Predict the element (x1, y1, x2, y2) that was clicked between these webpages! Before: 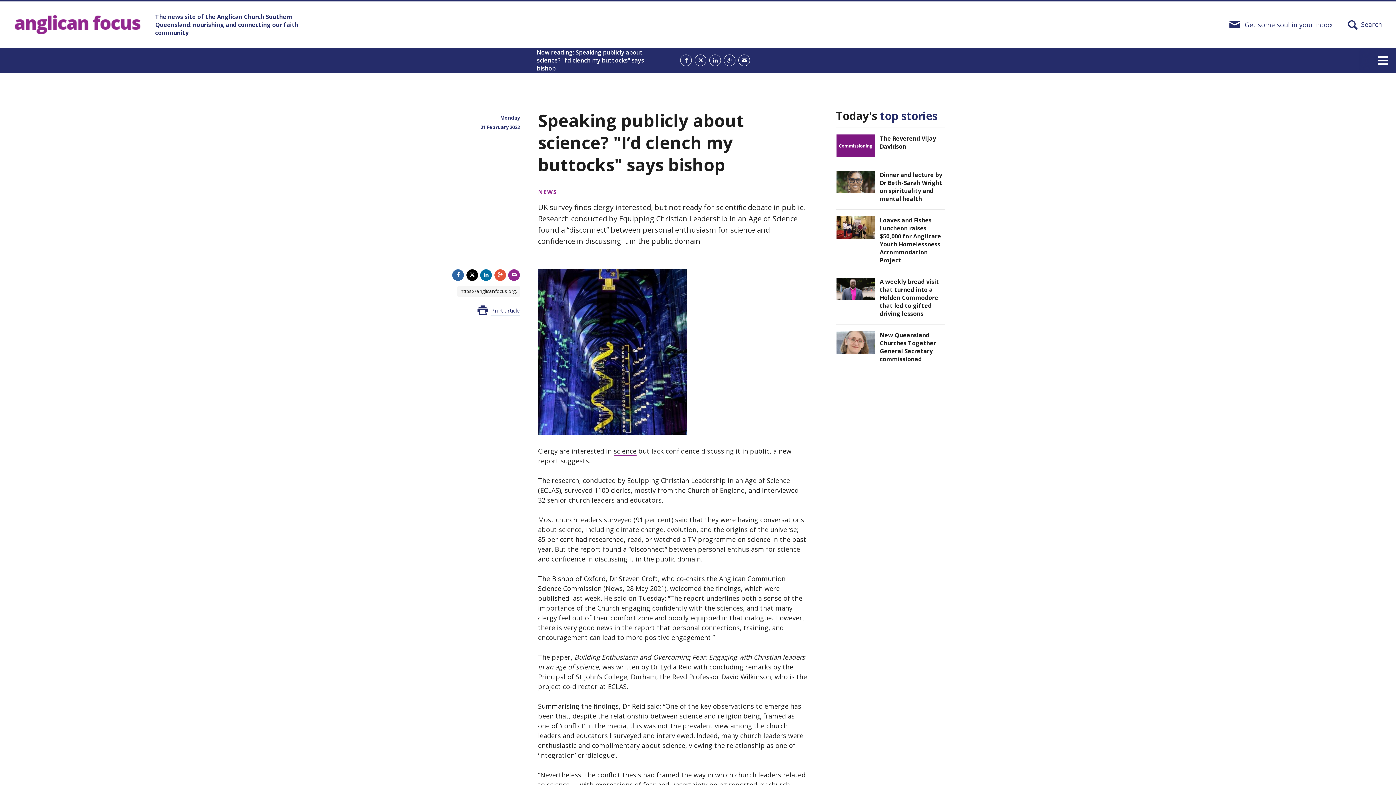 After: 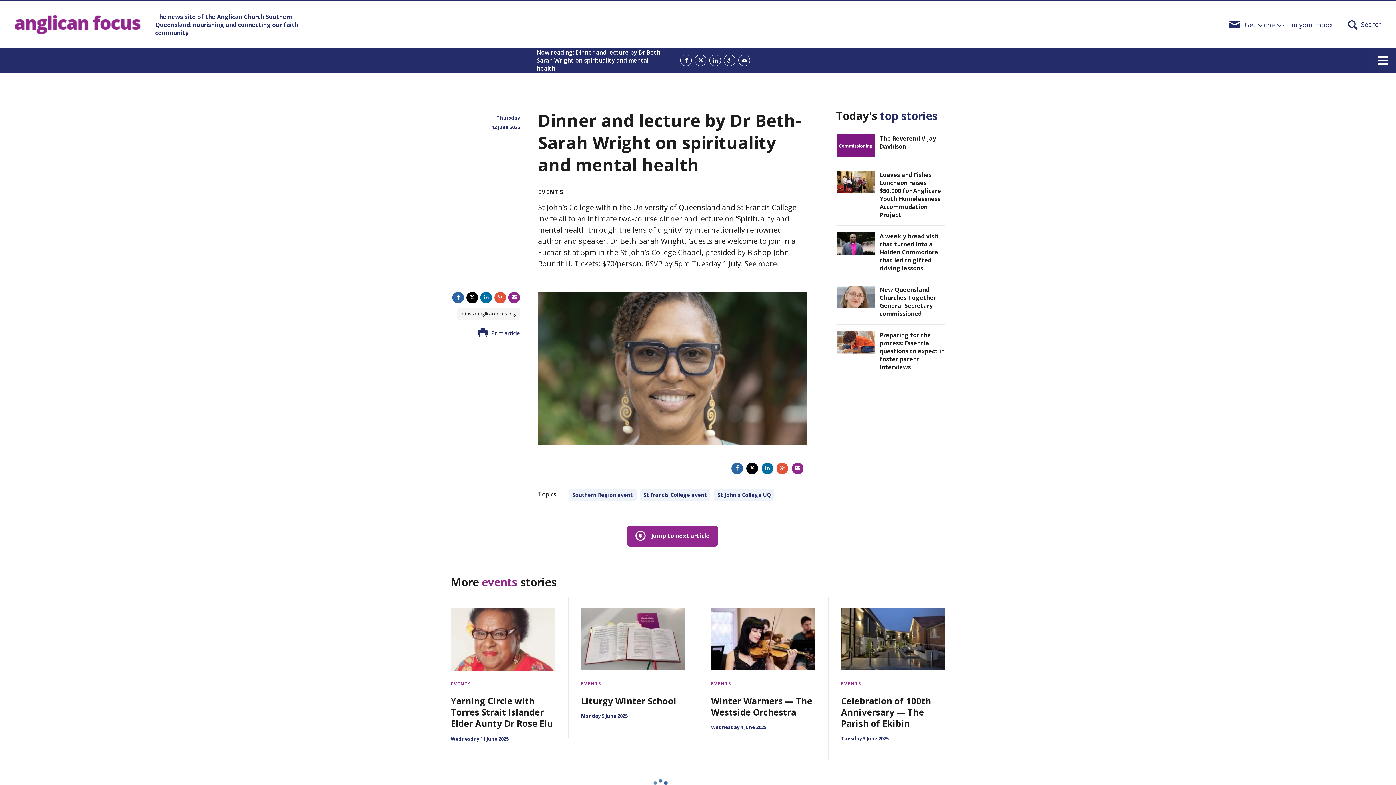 Action: label: Dinner and lecture by Dr Beth-Sarah Wright on spirituality and mental health bbox: (836, 164, 945, 209)